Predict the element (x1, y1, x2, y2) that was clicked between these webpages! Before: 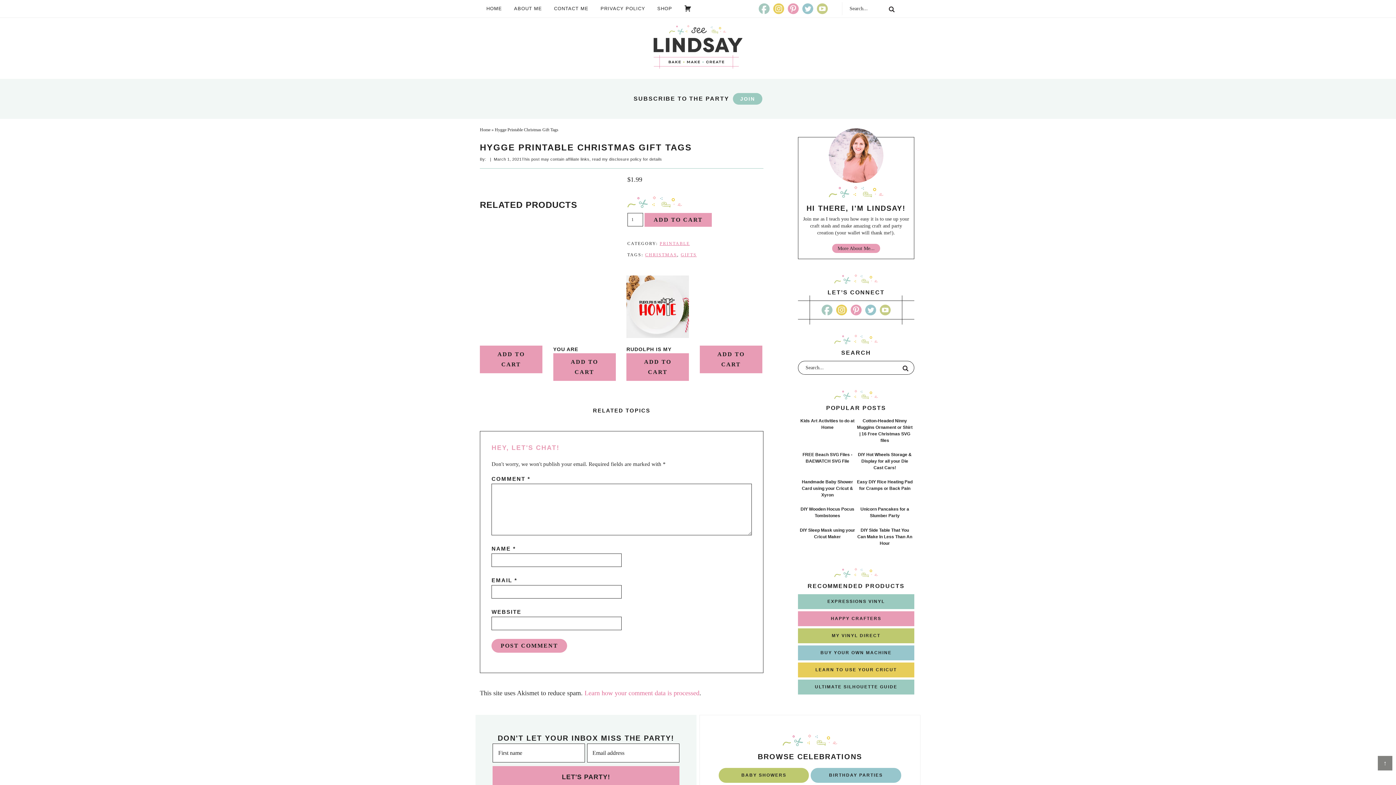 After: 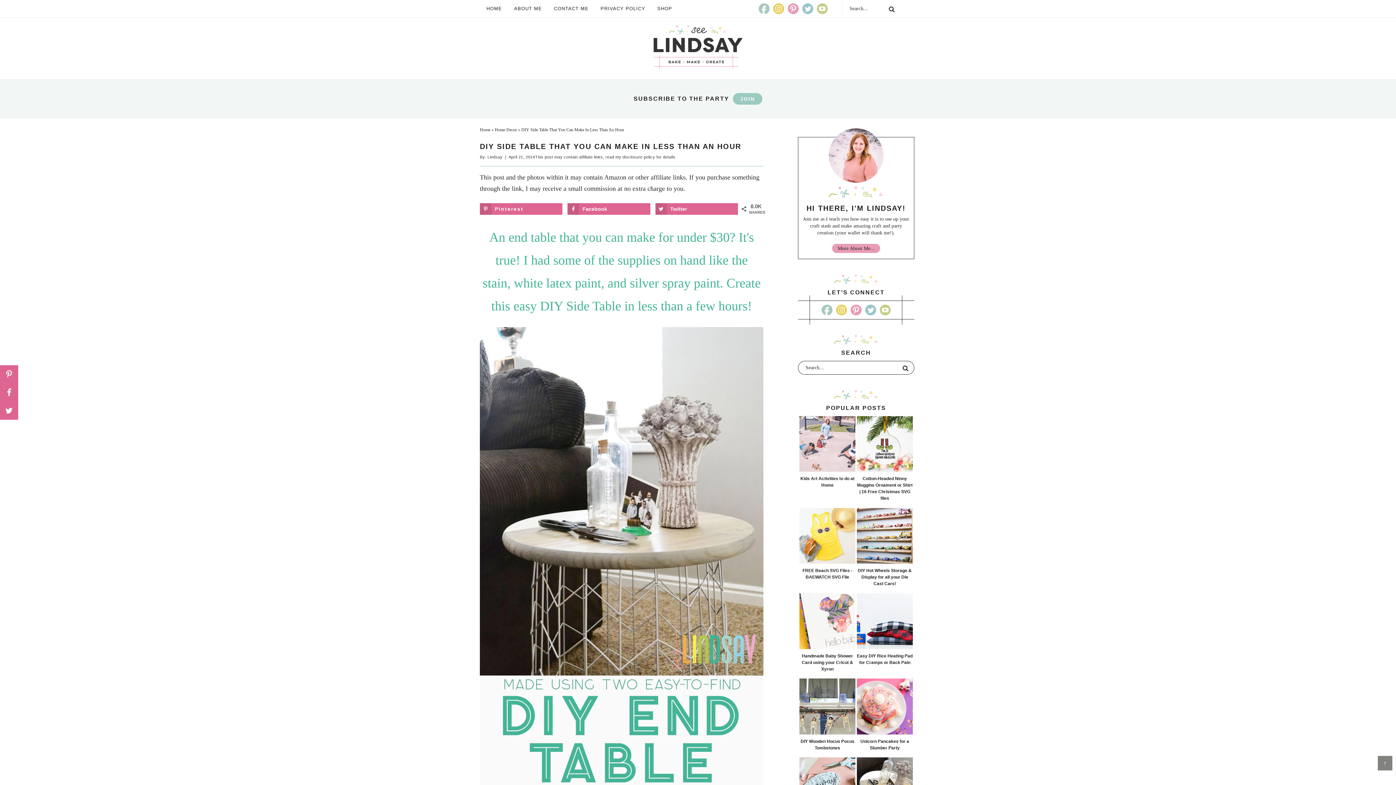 Action: label: DIY Side Table That You Can Make In Less Than An Hour bbox: (857, 527, 912, 548)